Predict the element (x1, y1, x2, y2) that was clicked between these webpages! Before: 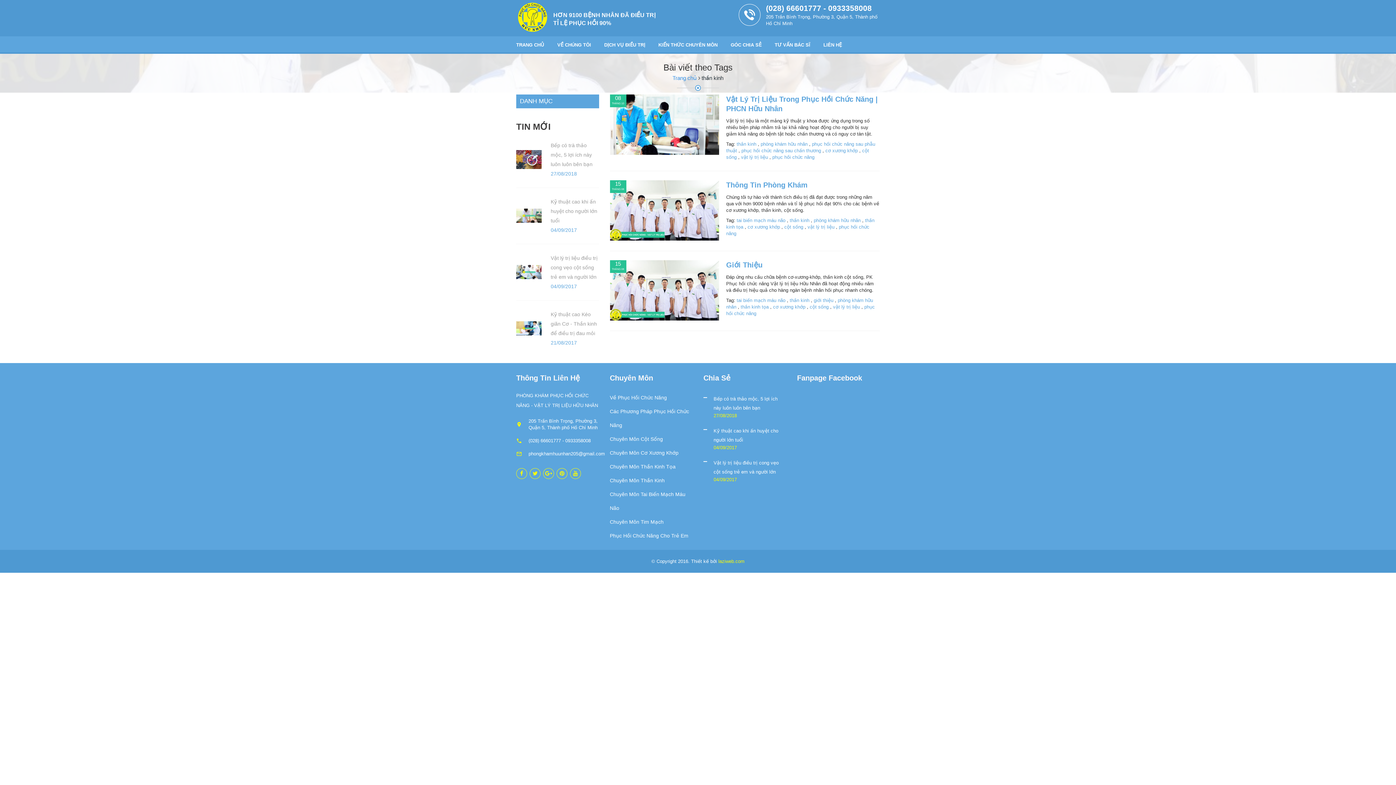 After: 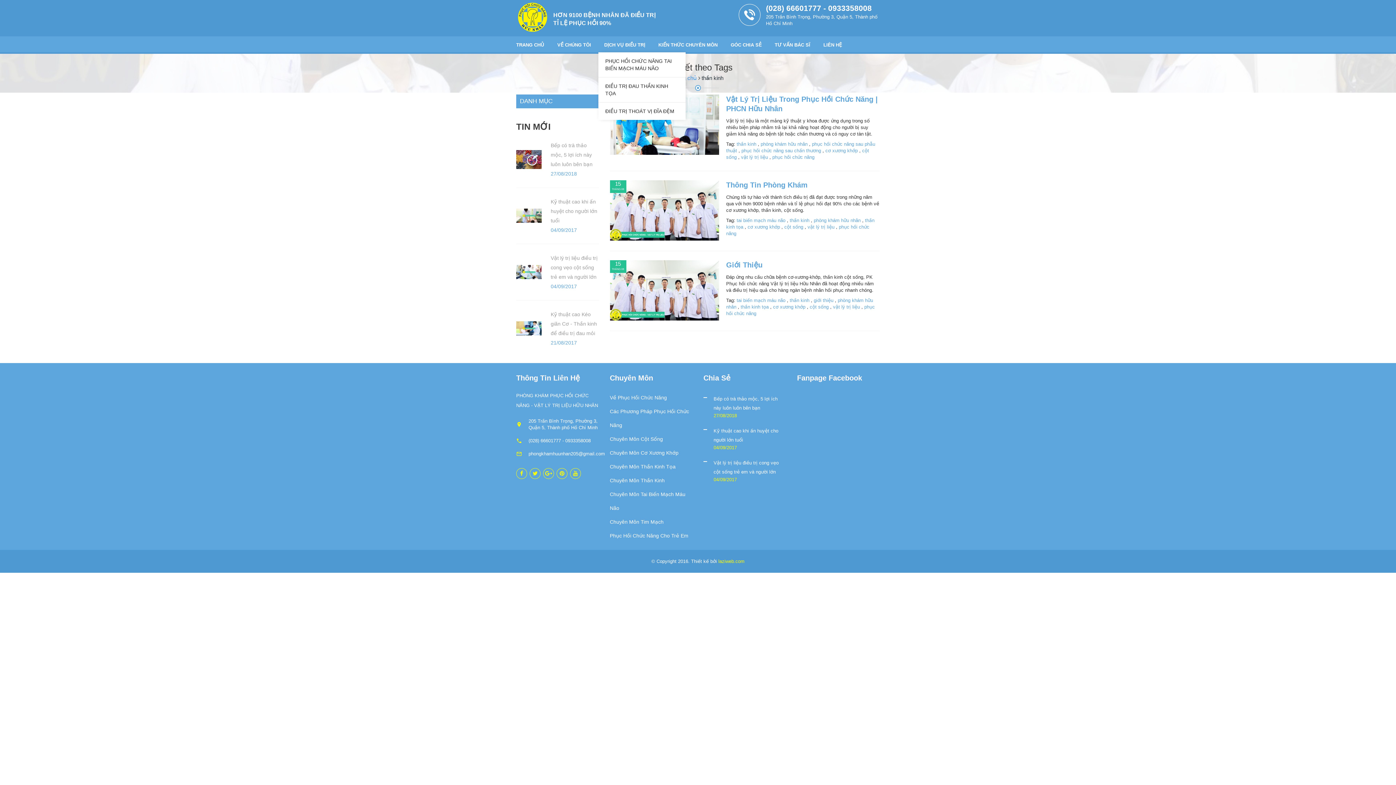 Action: label: DỊCH VỤ ĐIỀU TRỊ bbox: (598, 37, 651, 52)